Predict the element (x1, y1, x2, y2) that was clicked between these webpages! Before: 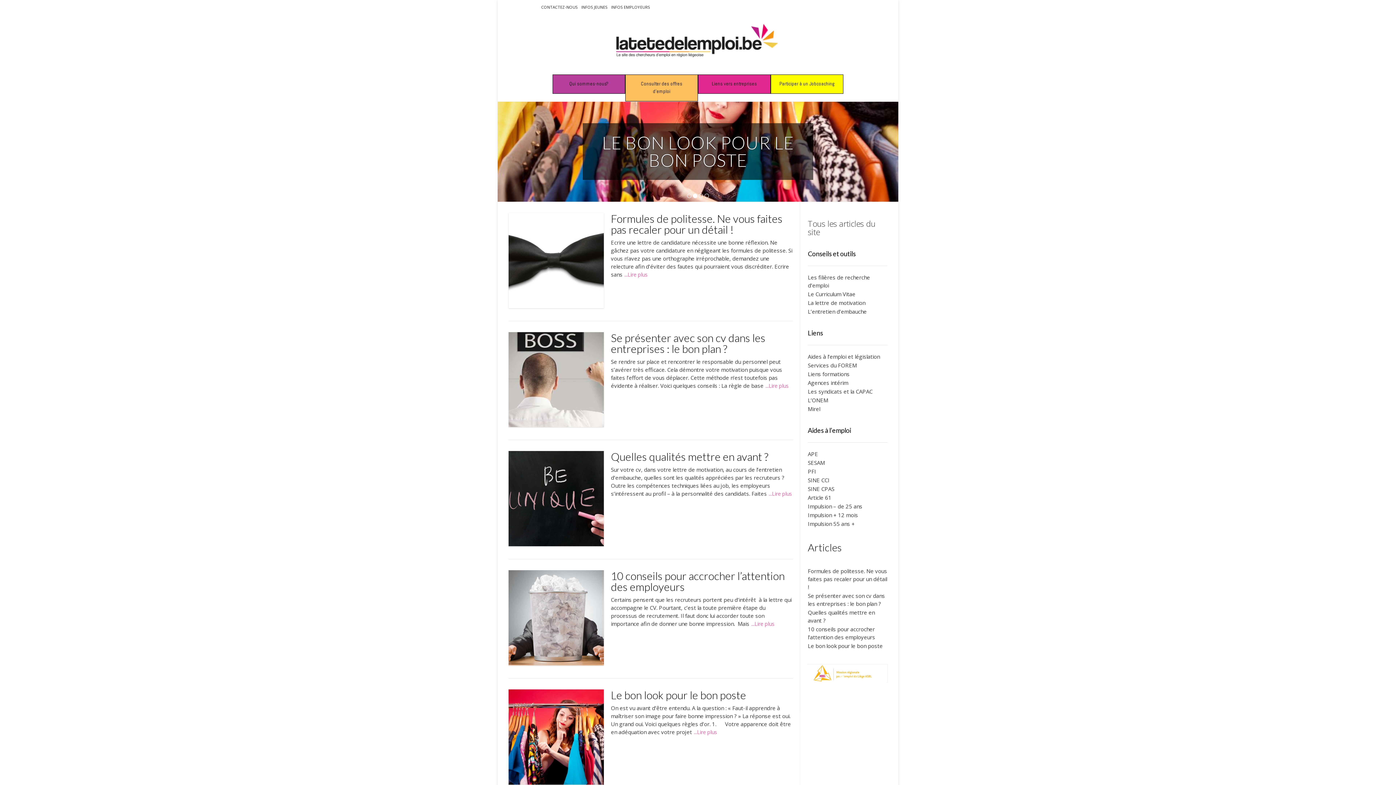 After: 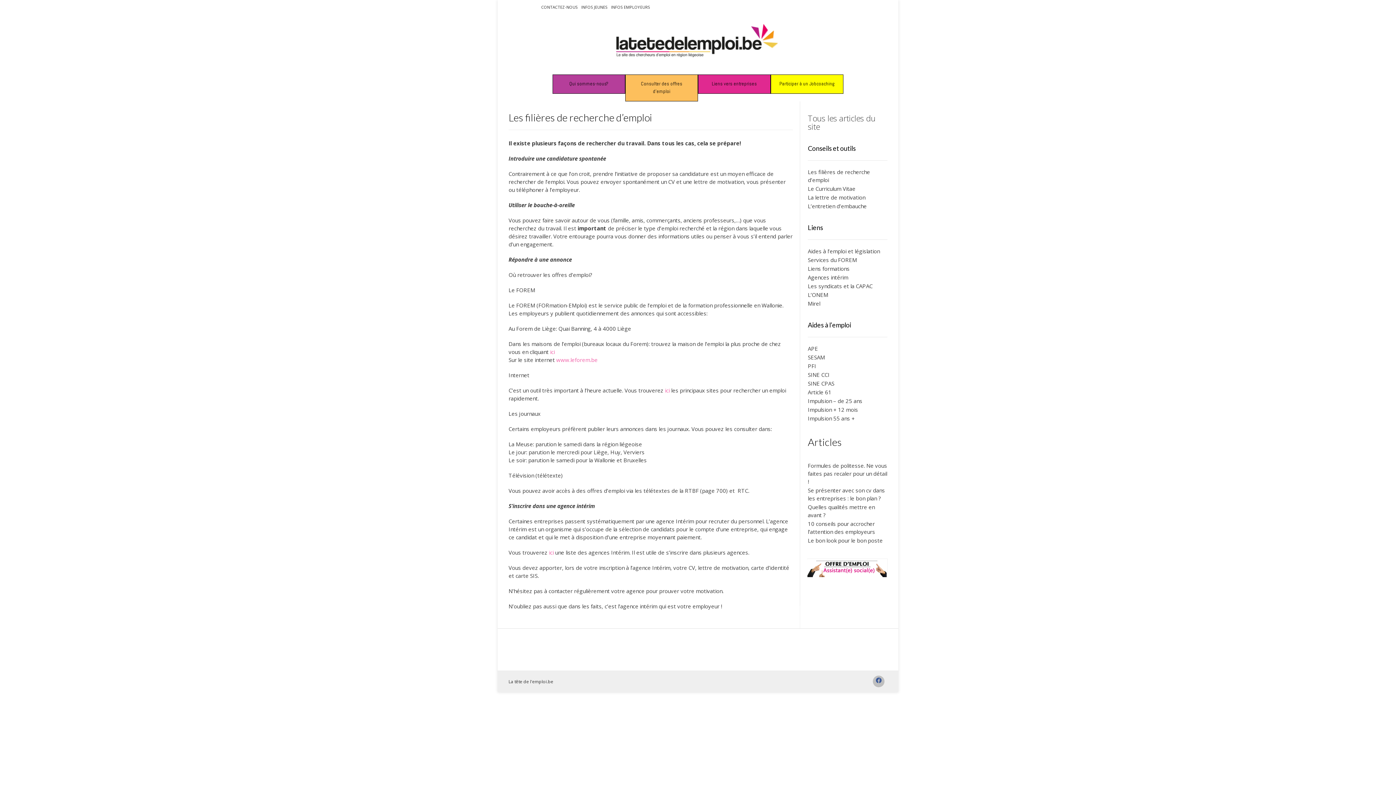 Action: bbox: (808, 273, 887, 289) label: Les filières de recherche d’emploi